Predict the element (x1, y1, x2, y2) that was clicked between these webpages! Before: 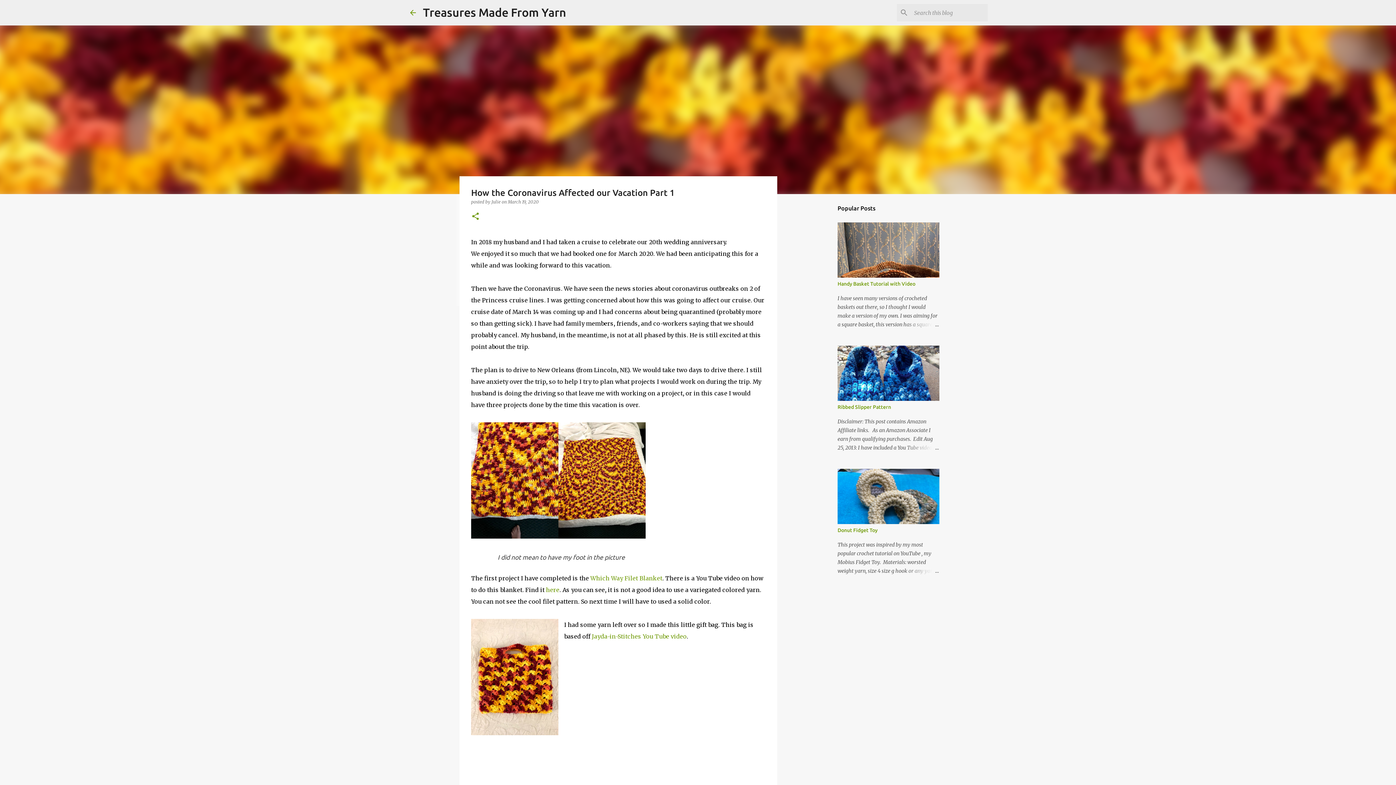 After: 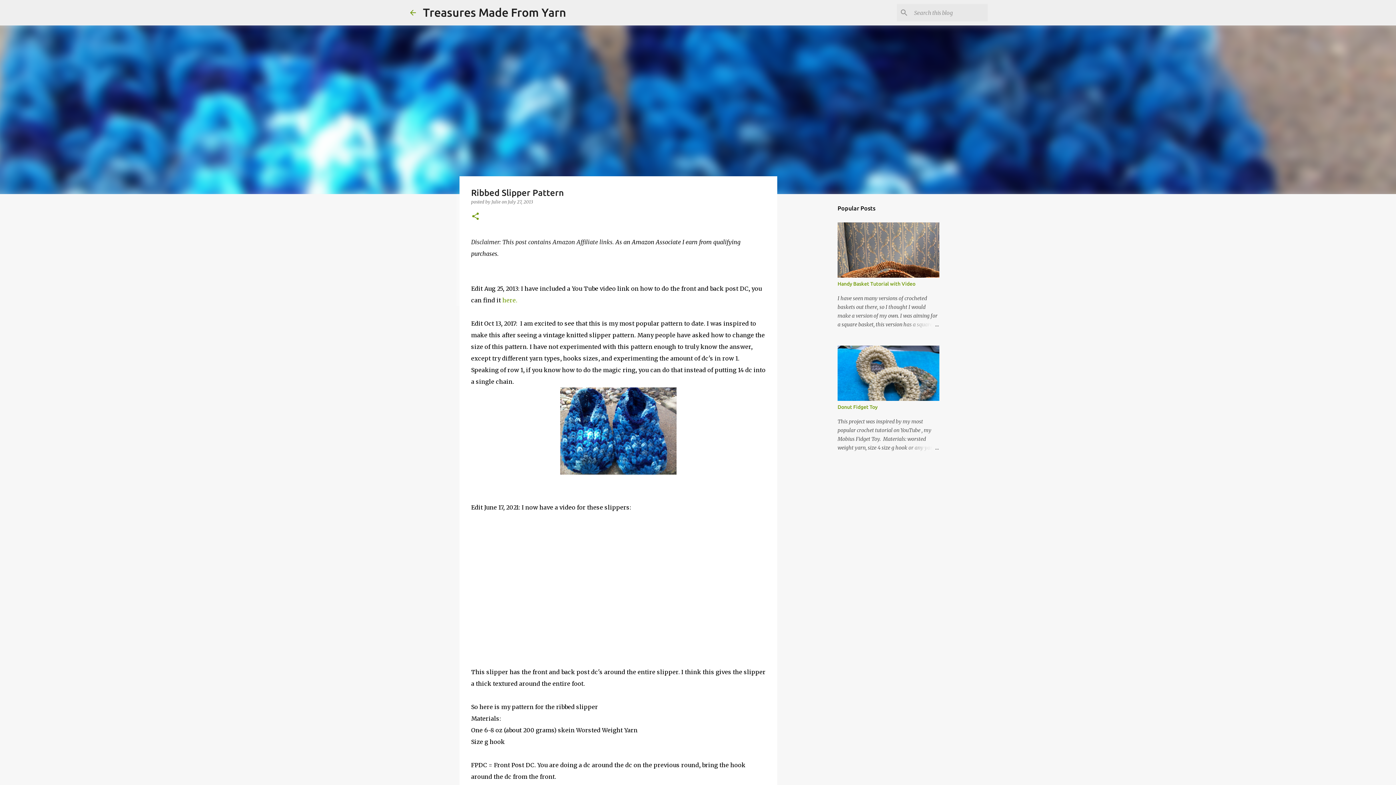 Action: bbox: (904, 443, 939, 452)